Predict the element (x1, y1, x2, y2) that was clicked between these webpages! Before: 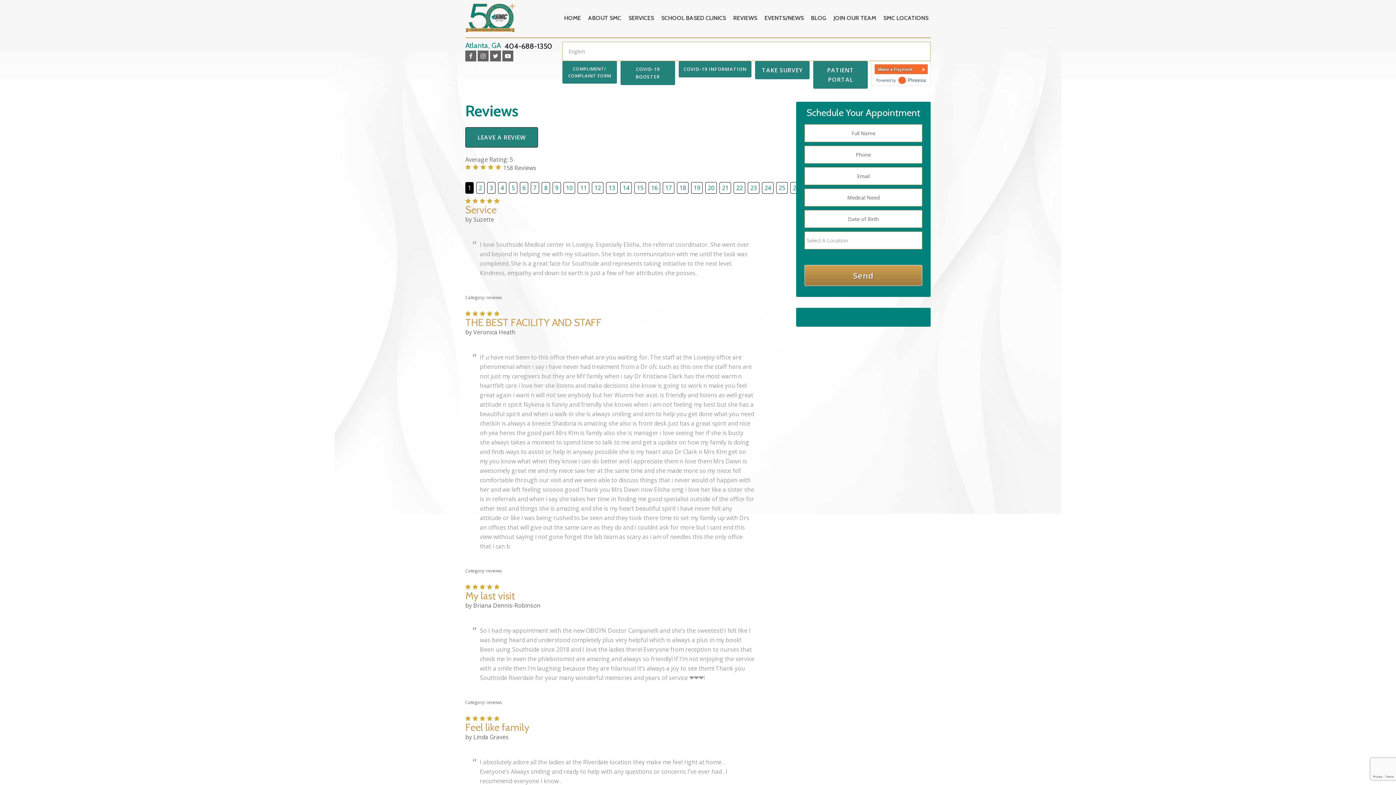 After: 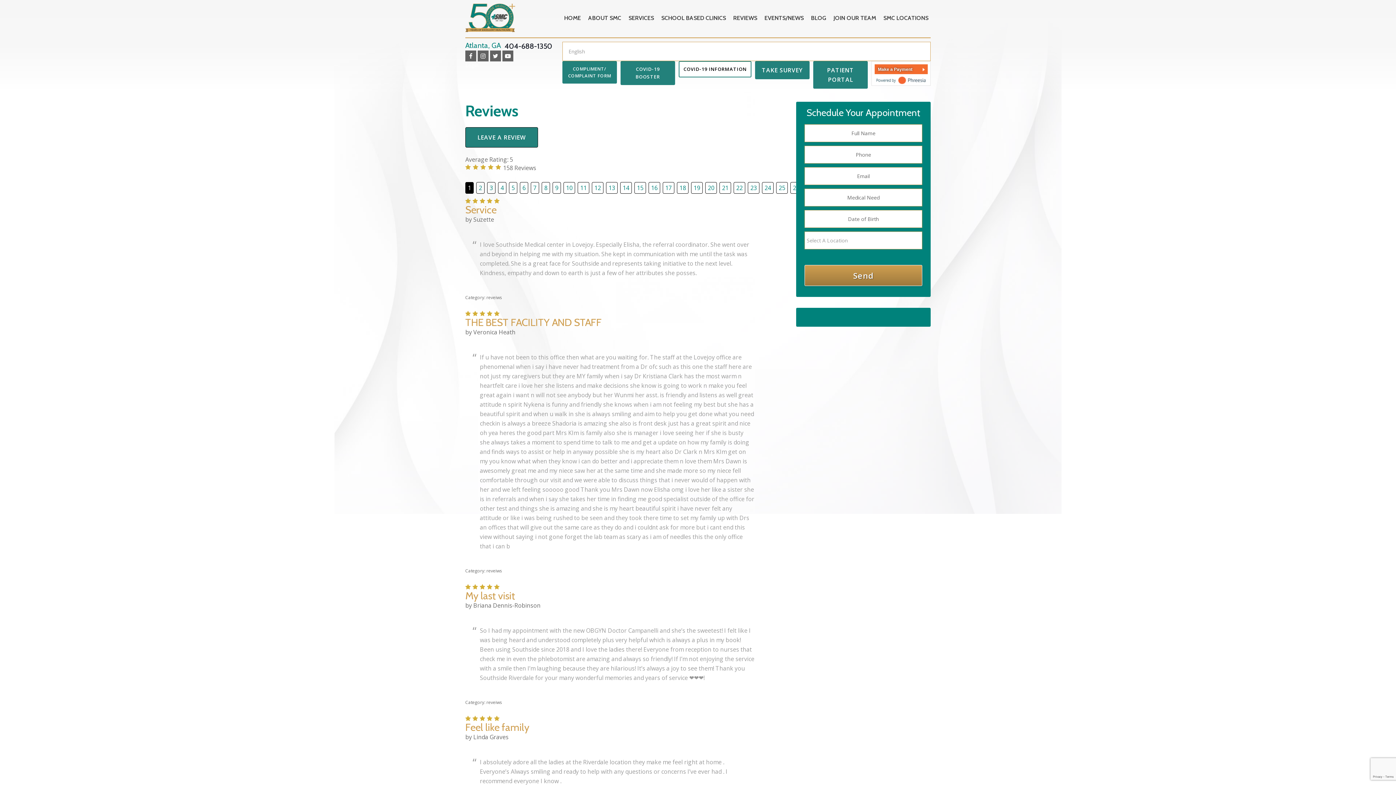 Action: bbox: (678, 61, 751, 77) label: COVID-19 INFORMATION